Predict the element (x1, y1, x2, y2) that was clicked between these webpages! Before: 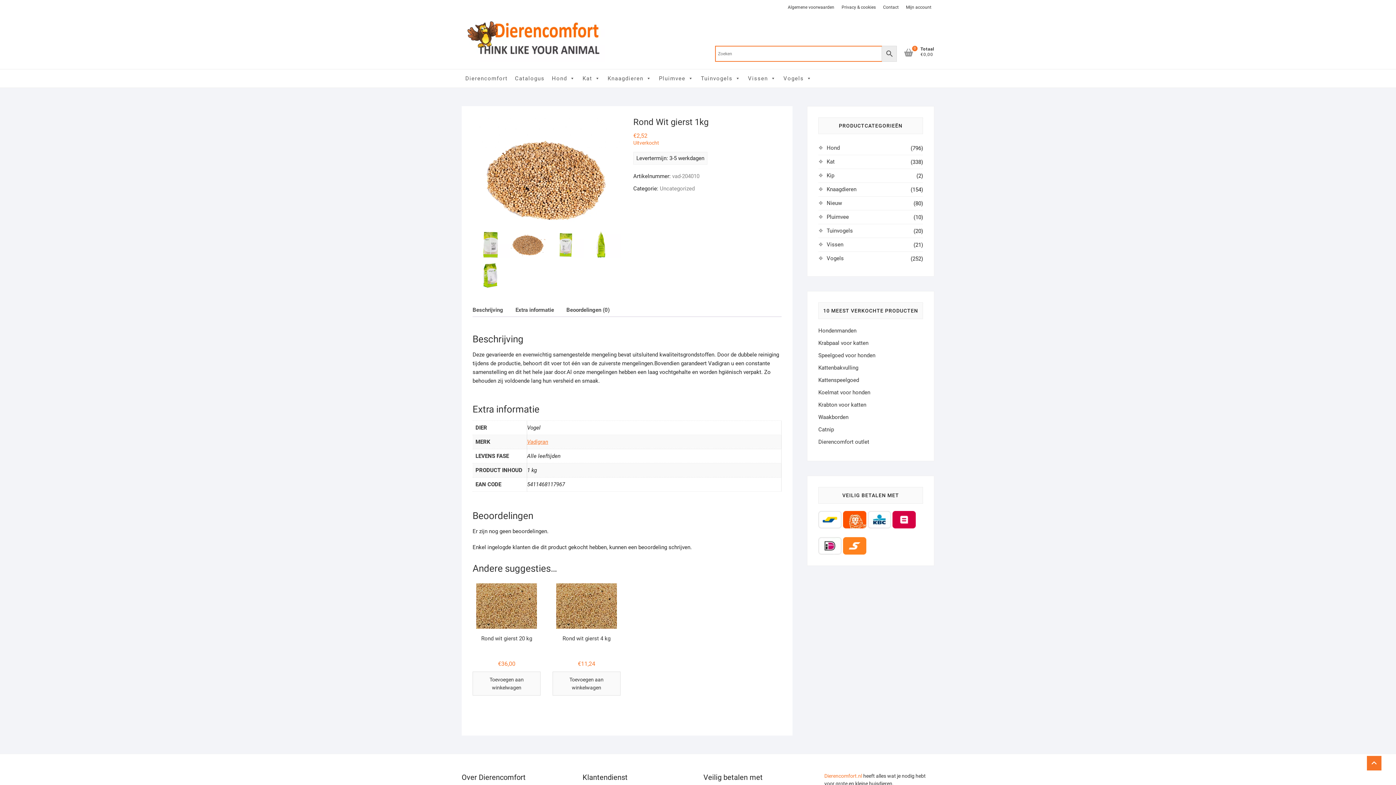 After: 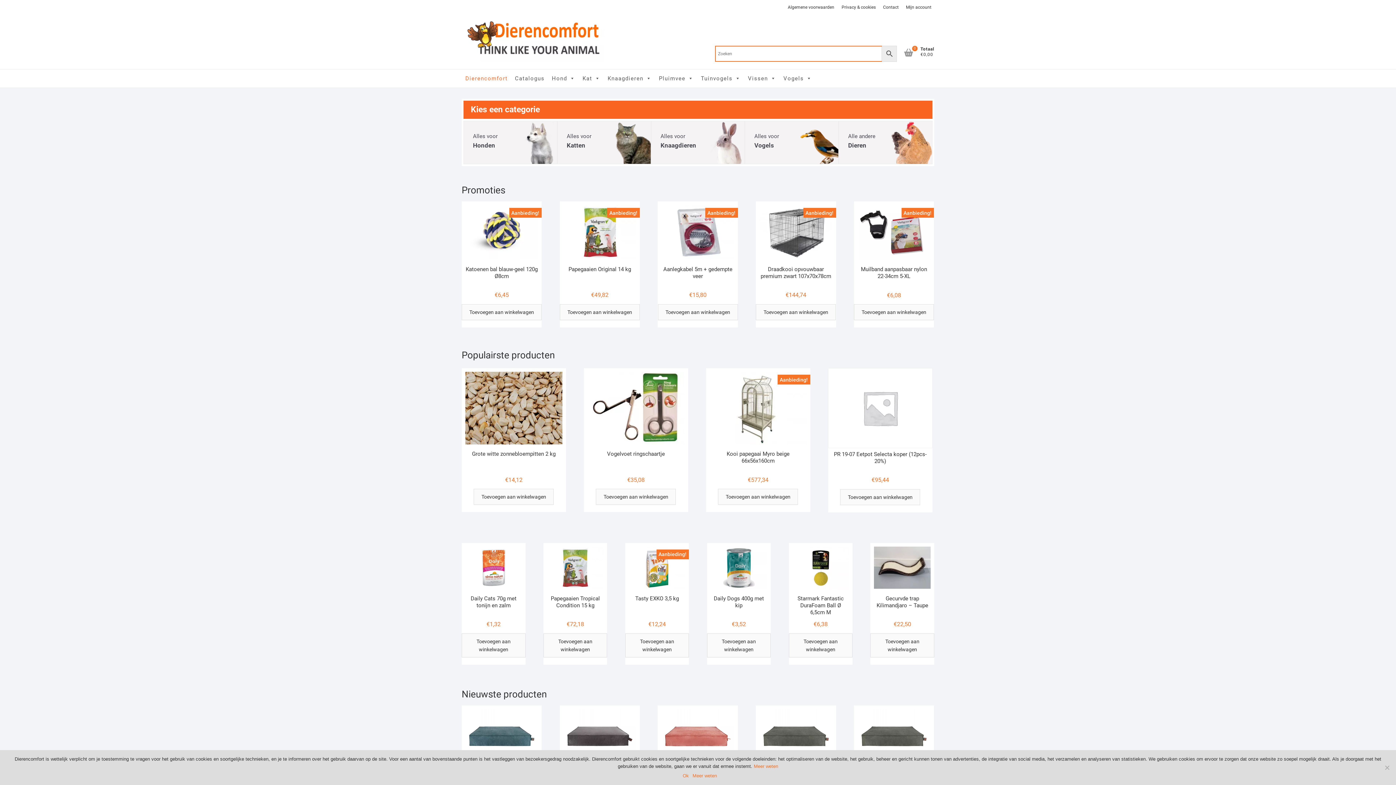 Action: label: Speelgoed voor honden bbox: (818, 352, 875, 358)